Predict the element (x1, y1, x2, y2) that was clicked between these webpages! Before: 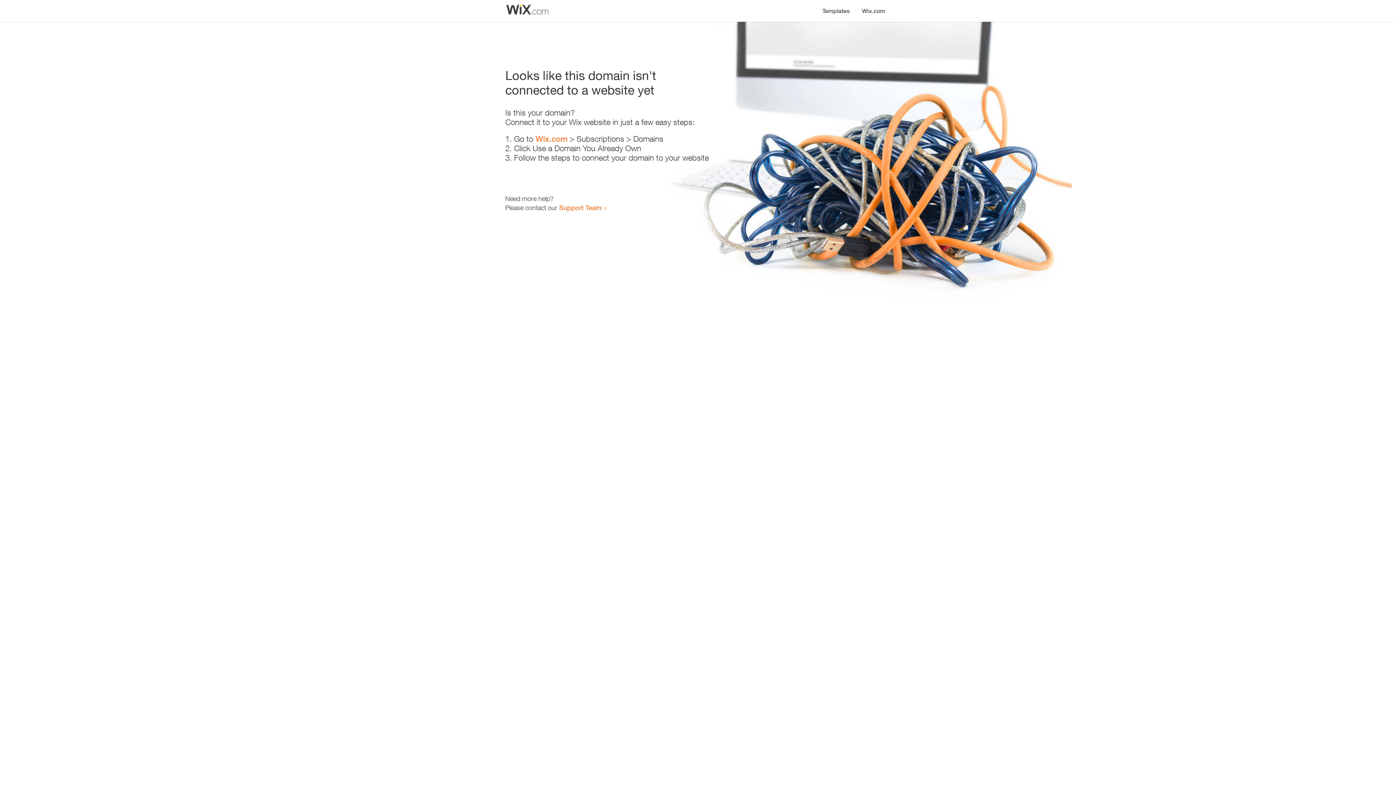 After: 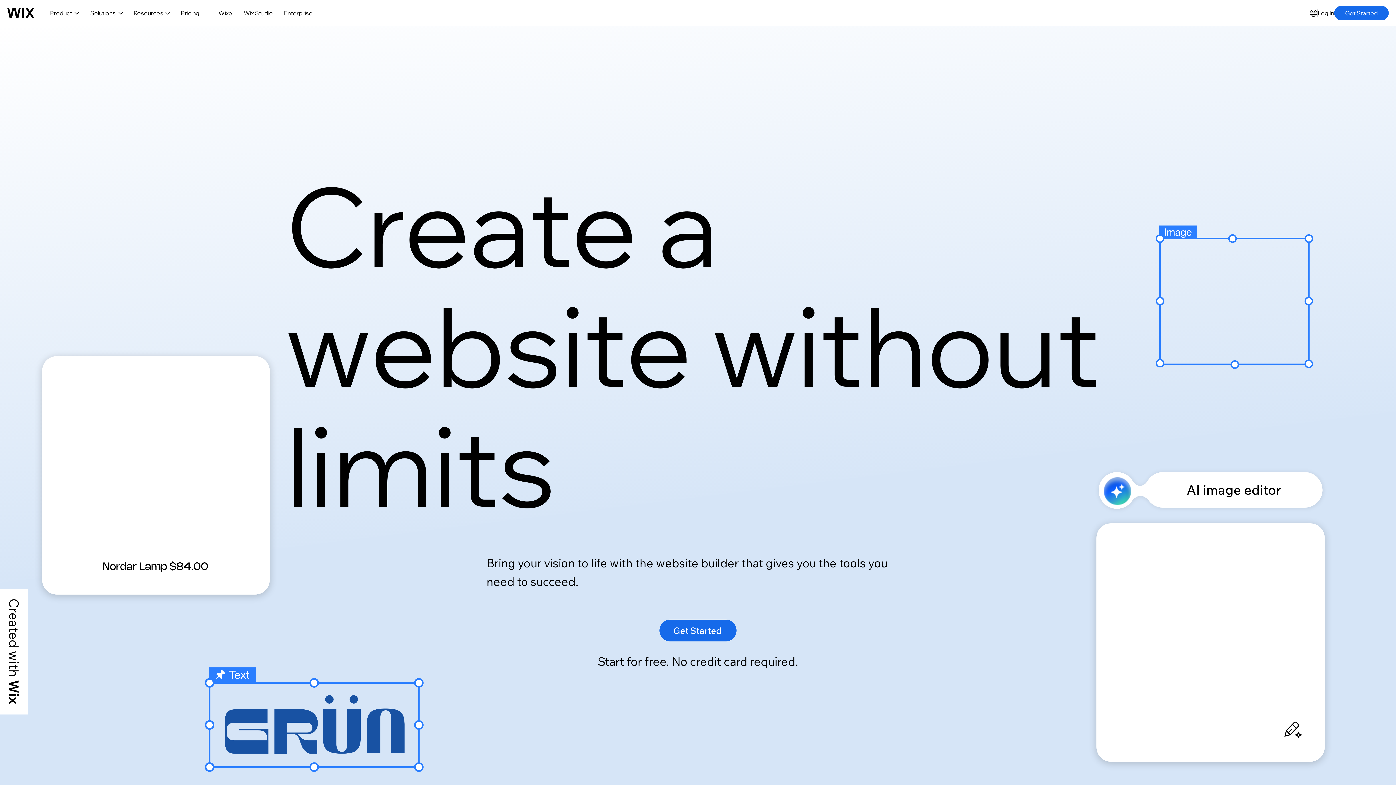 Action: bbox: (535, 134, 567, 143) label: Wix.com